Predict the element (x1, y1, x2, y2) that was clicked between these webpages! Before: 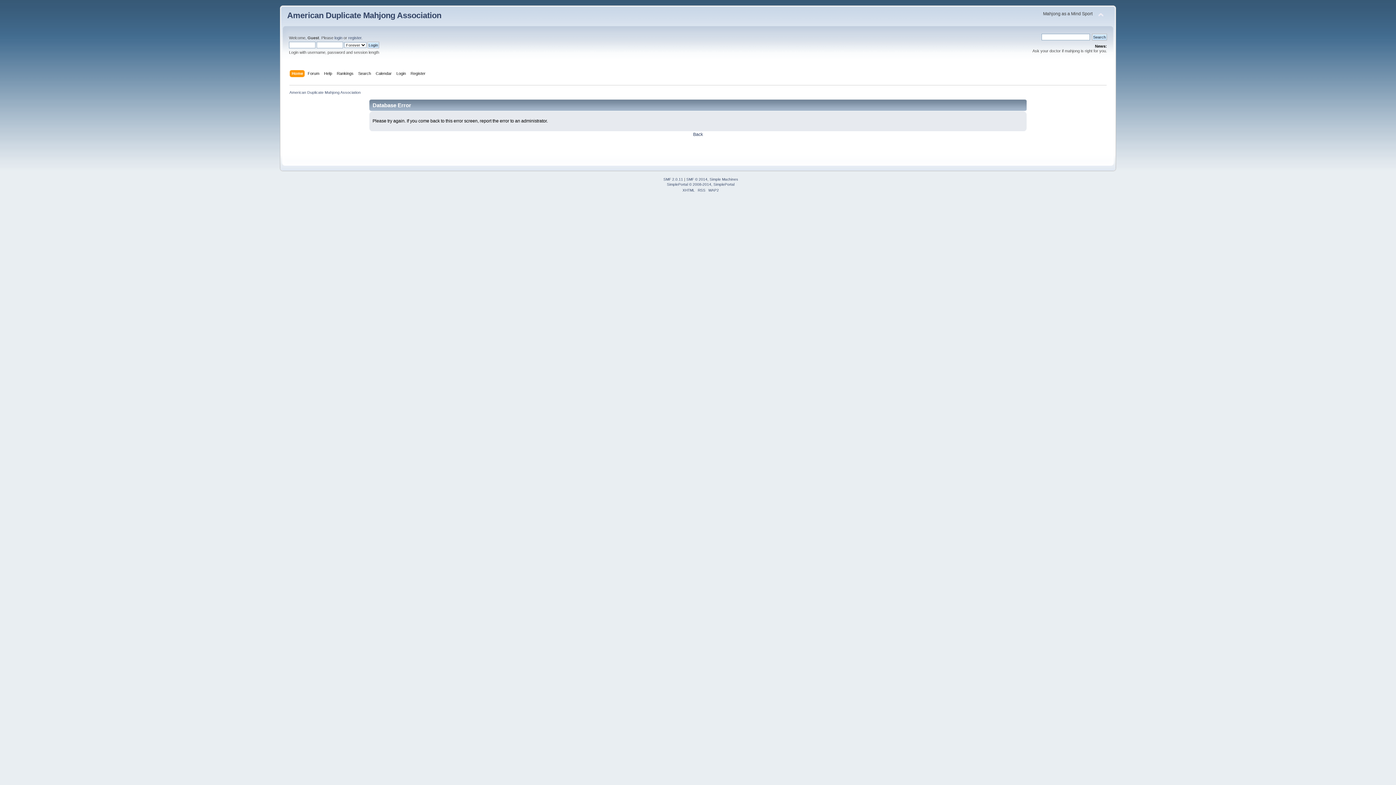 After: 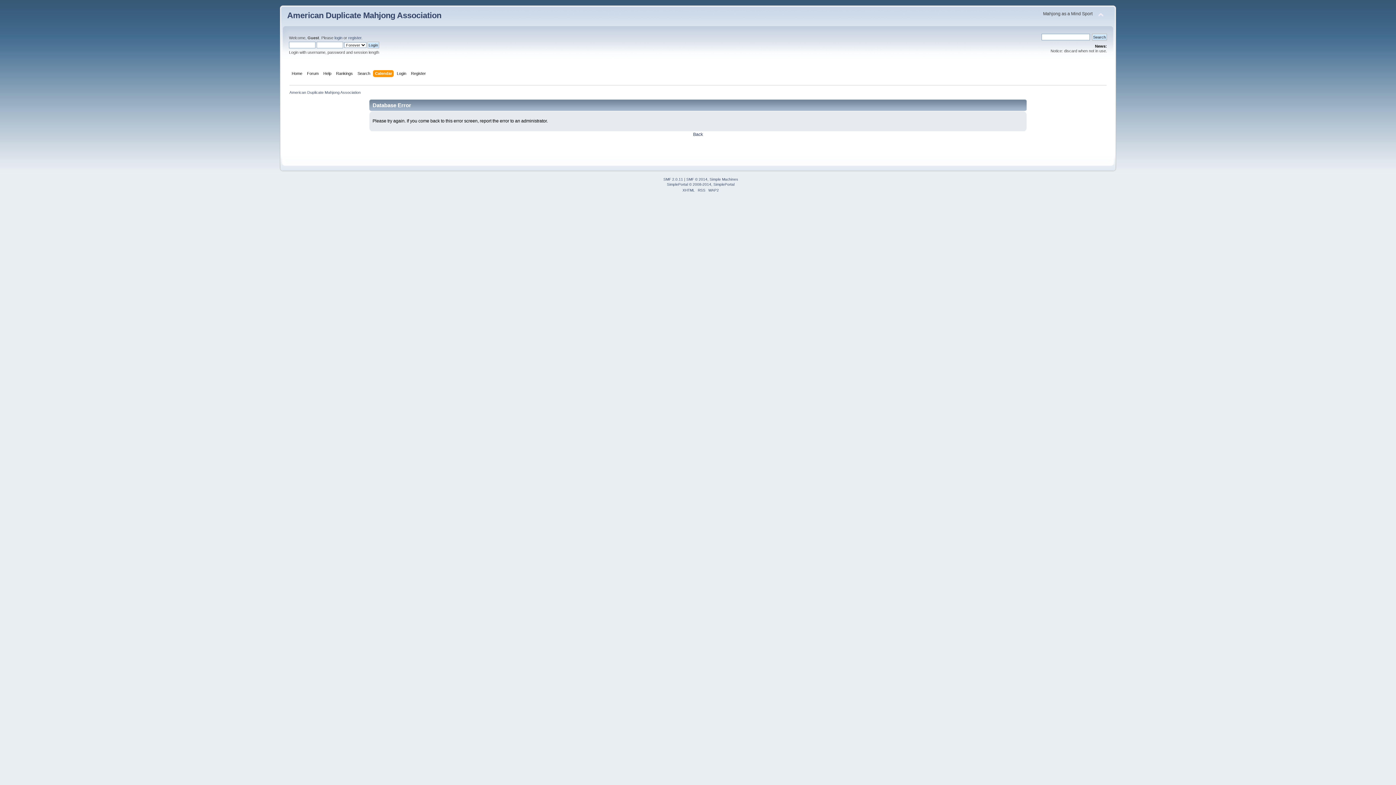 Action: label: Calendar bbox: (375, 70, 393, 78)